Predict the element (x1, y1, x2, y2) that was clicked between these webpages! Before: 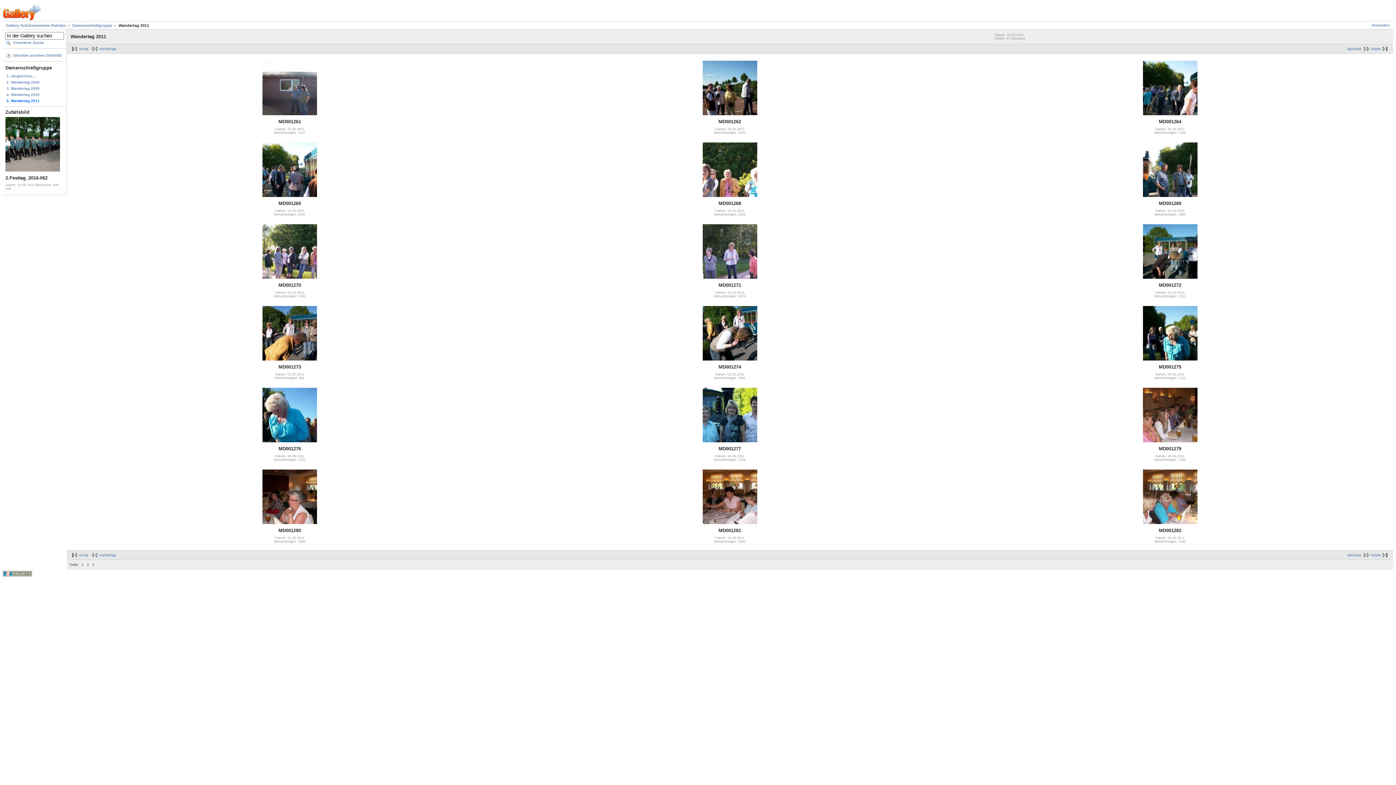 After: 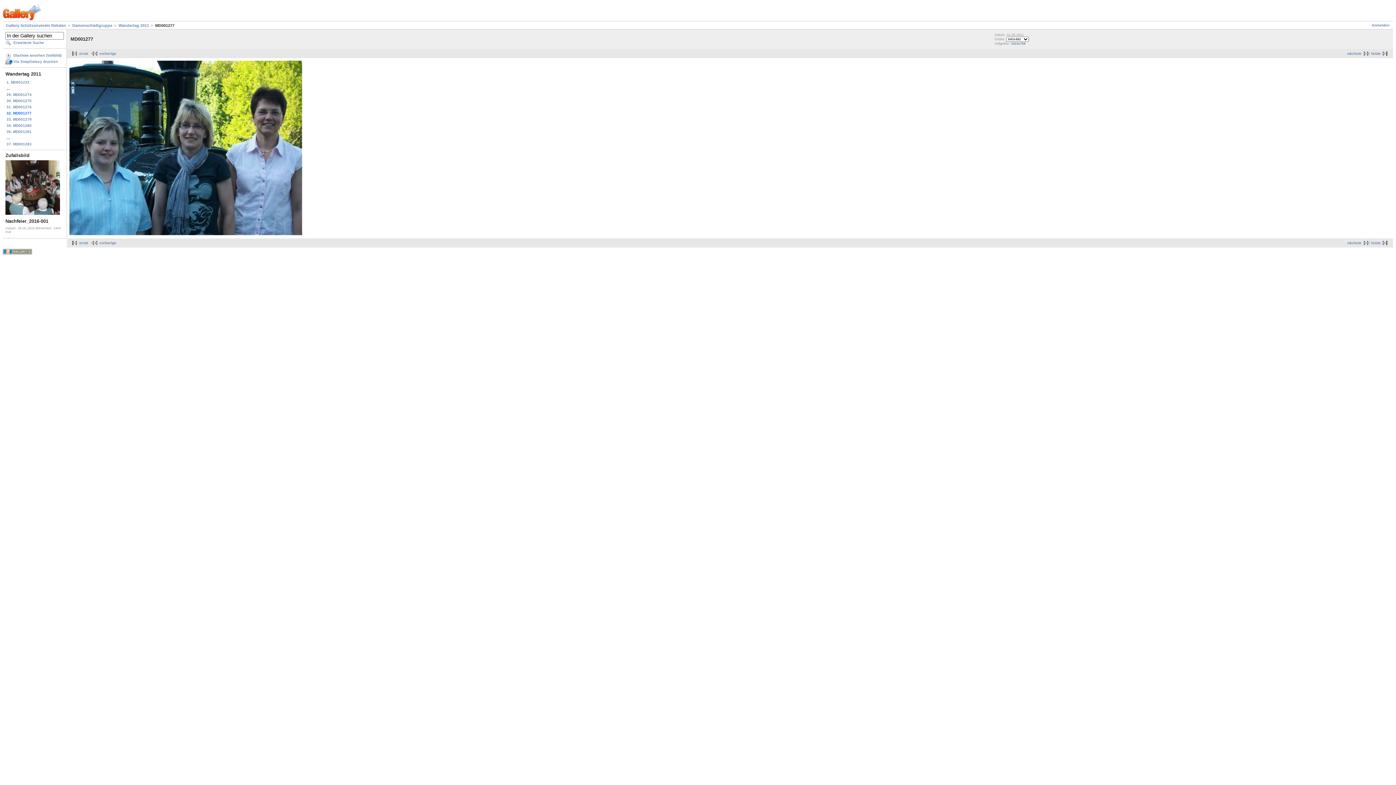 Action: bbox: (702, 439, 757, 443)